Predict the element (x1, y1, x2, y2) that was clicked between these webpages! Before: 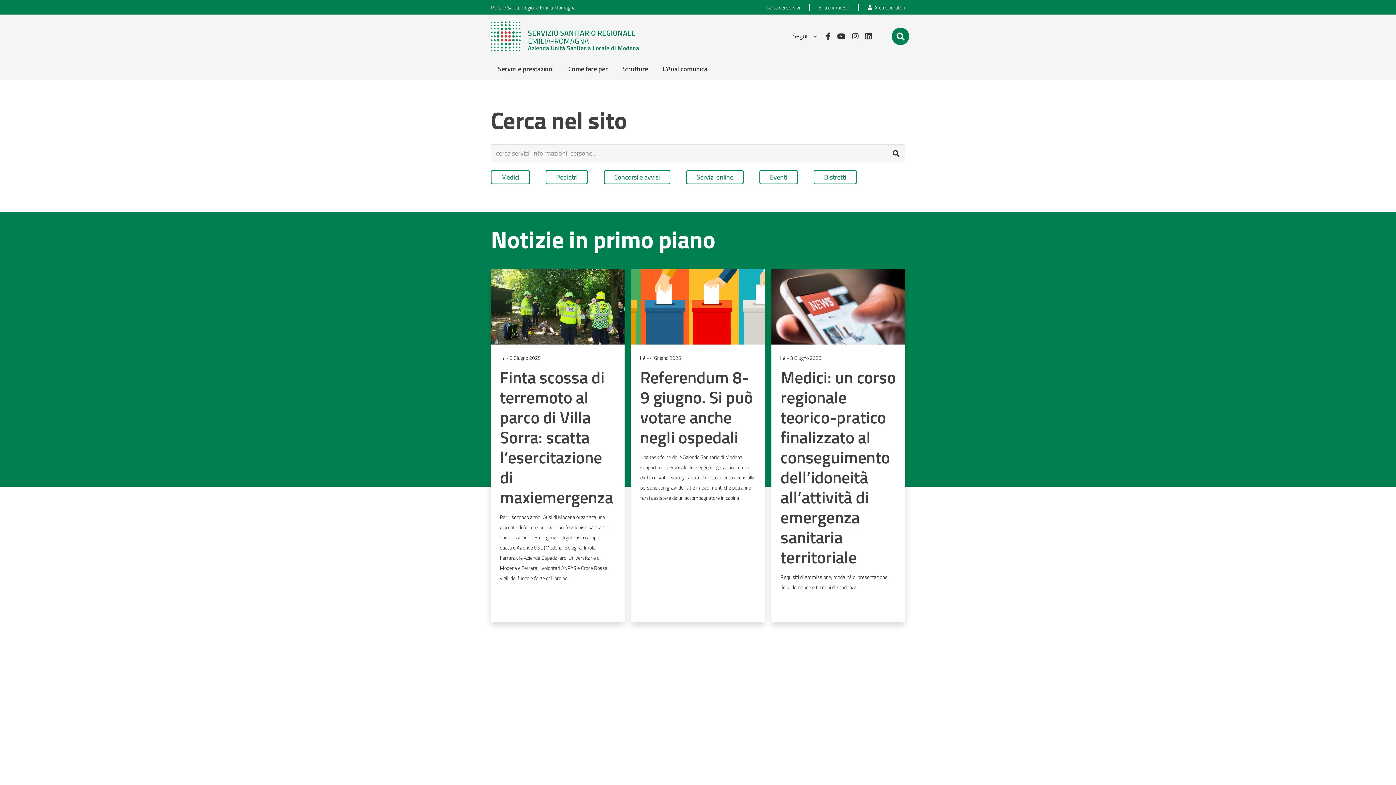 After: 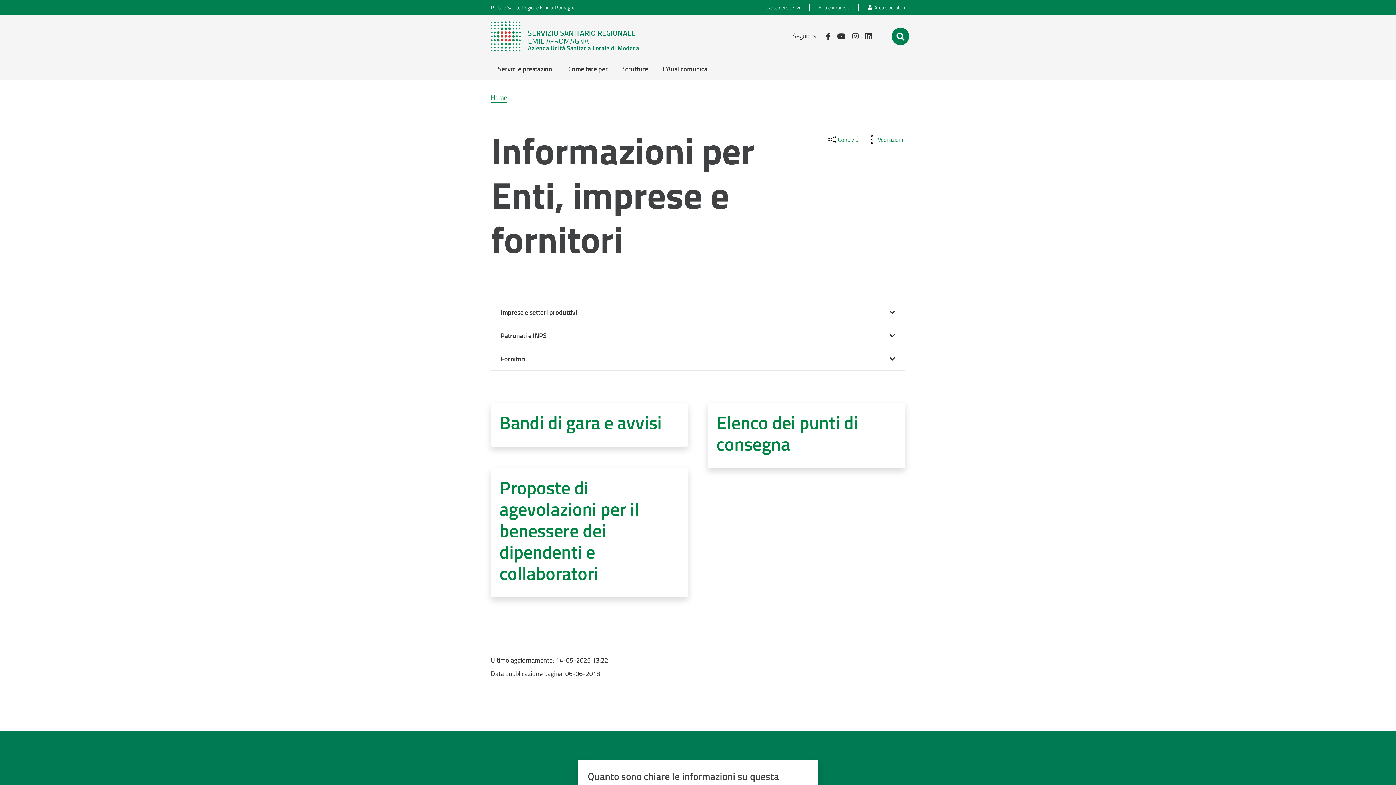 Action: label: Enti e imprese bbox: (818, 3, 849, 11)